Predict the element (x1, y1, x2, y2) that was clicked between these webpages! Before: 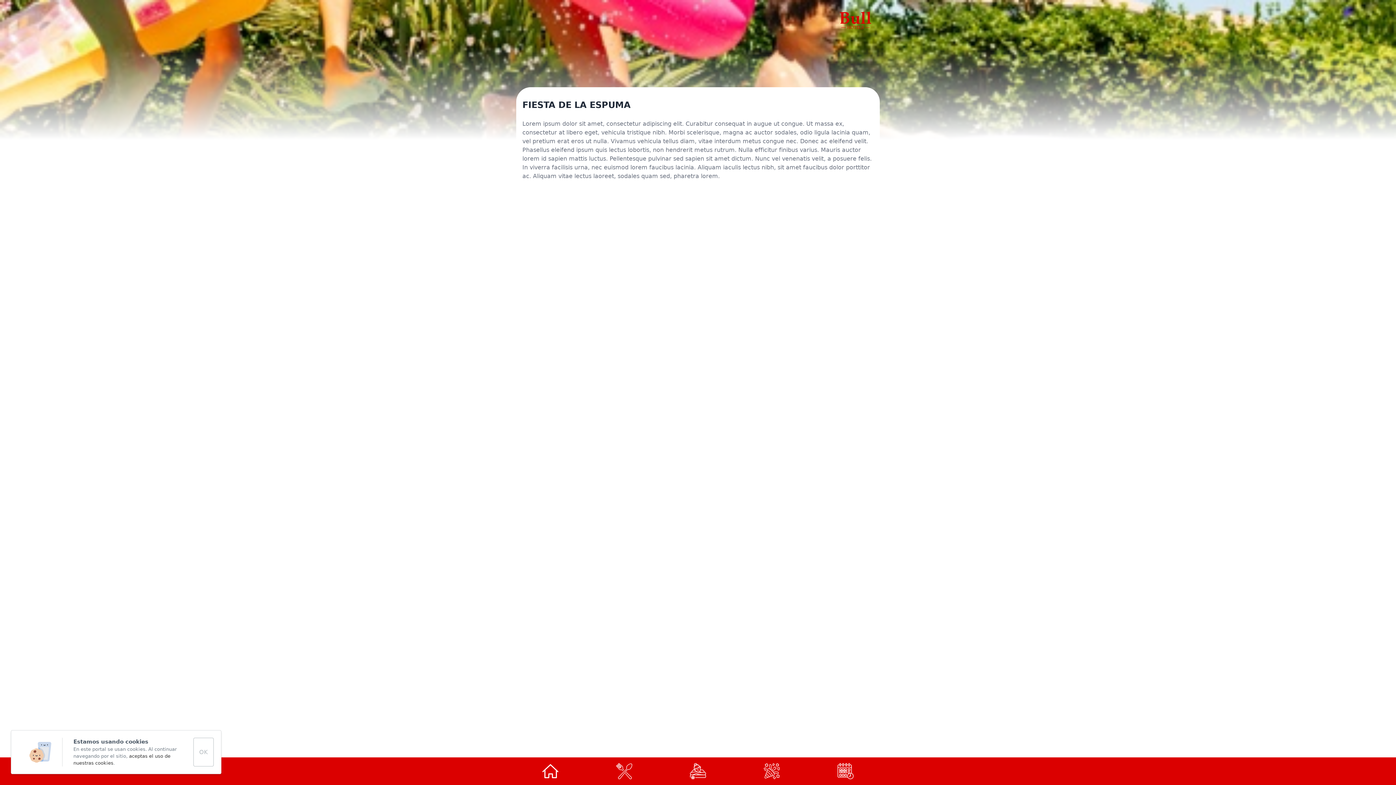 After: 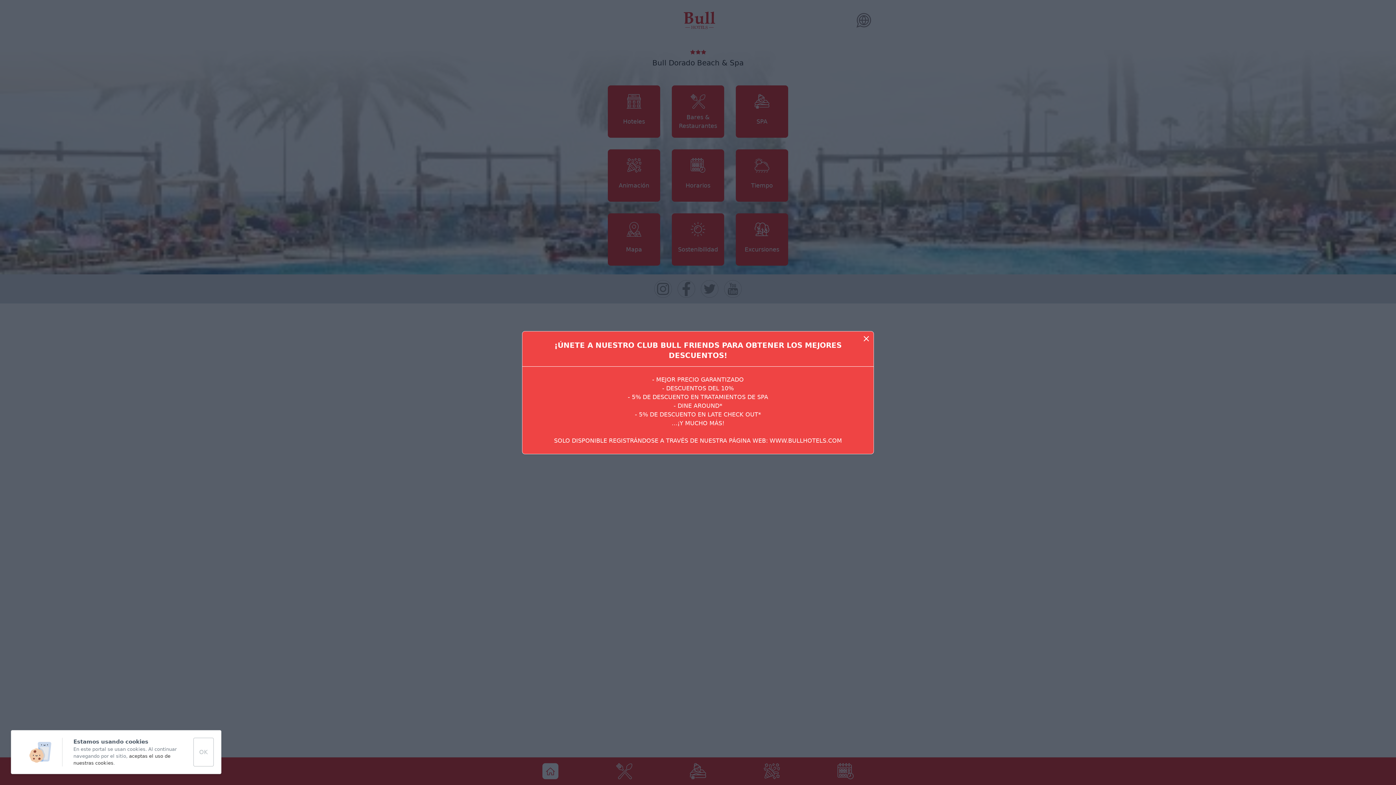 Action: bbox: (542, 763, 558, 779)